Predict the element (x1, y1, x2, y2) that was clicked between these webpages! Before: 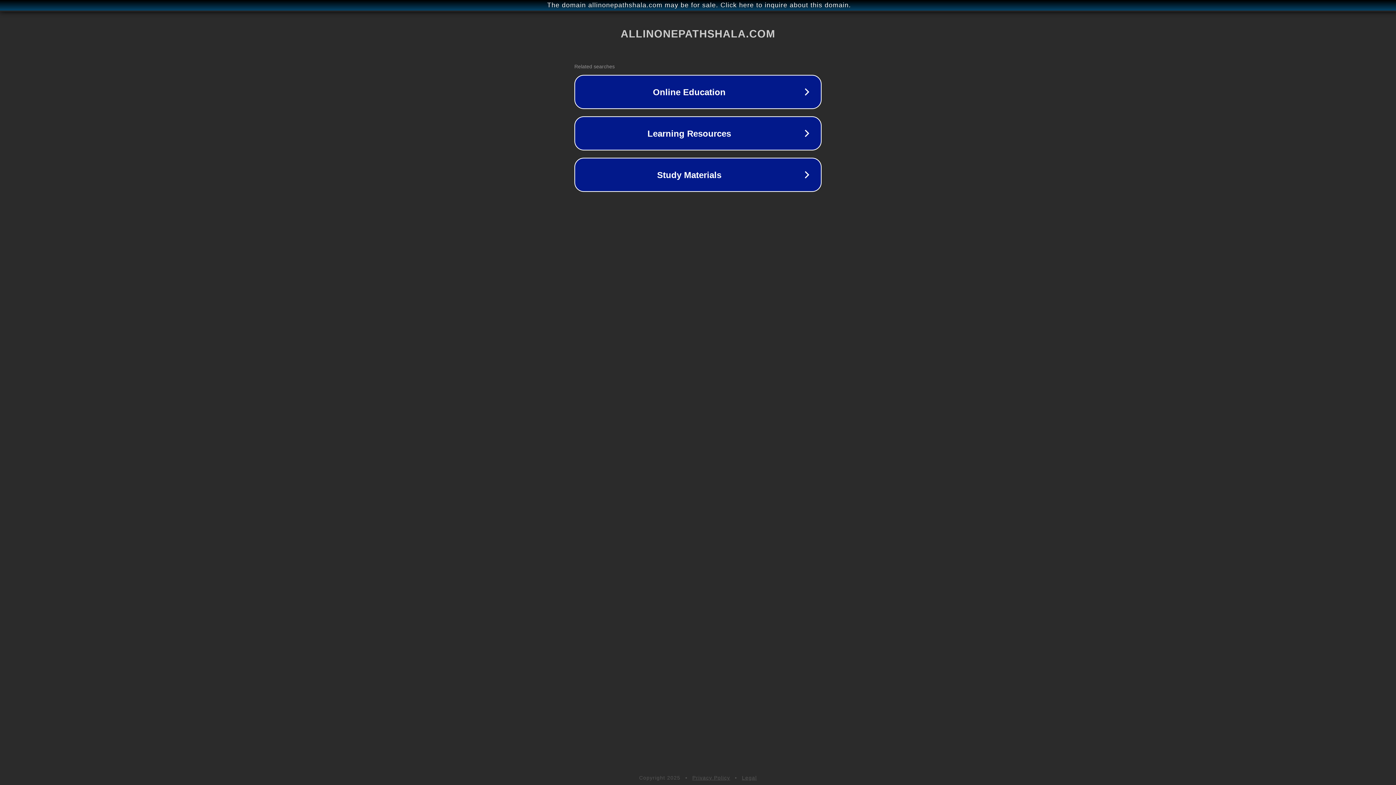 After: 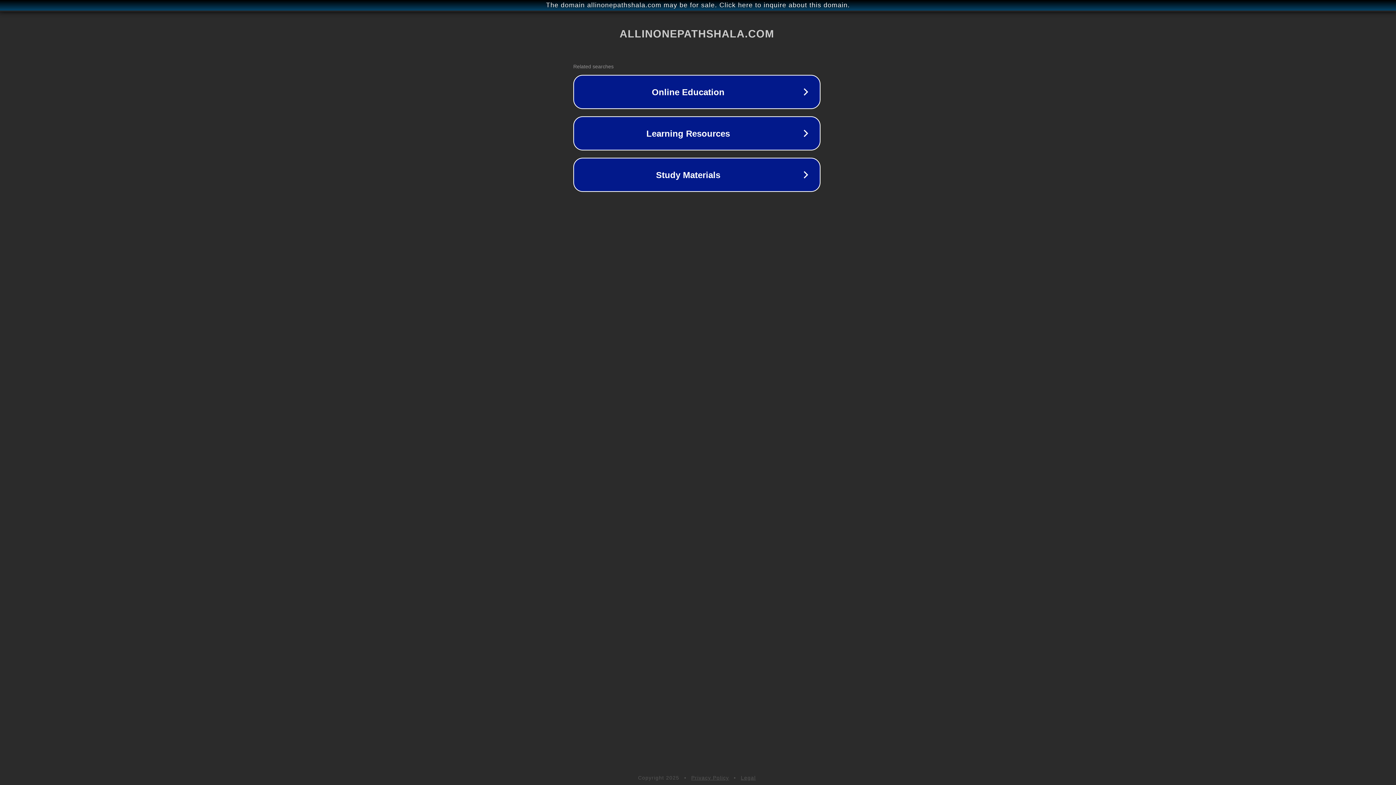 Action: label: The domain allinonepathshala.com may be for sale. Click here to inquire about this domain. bbox: (1, 1, 1397, 9)